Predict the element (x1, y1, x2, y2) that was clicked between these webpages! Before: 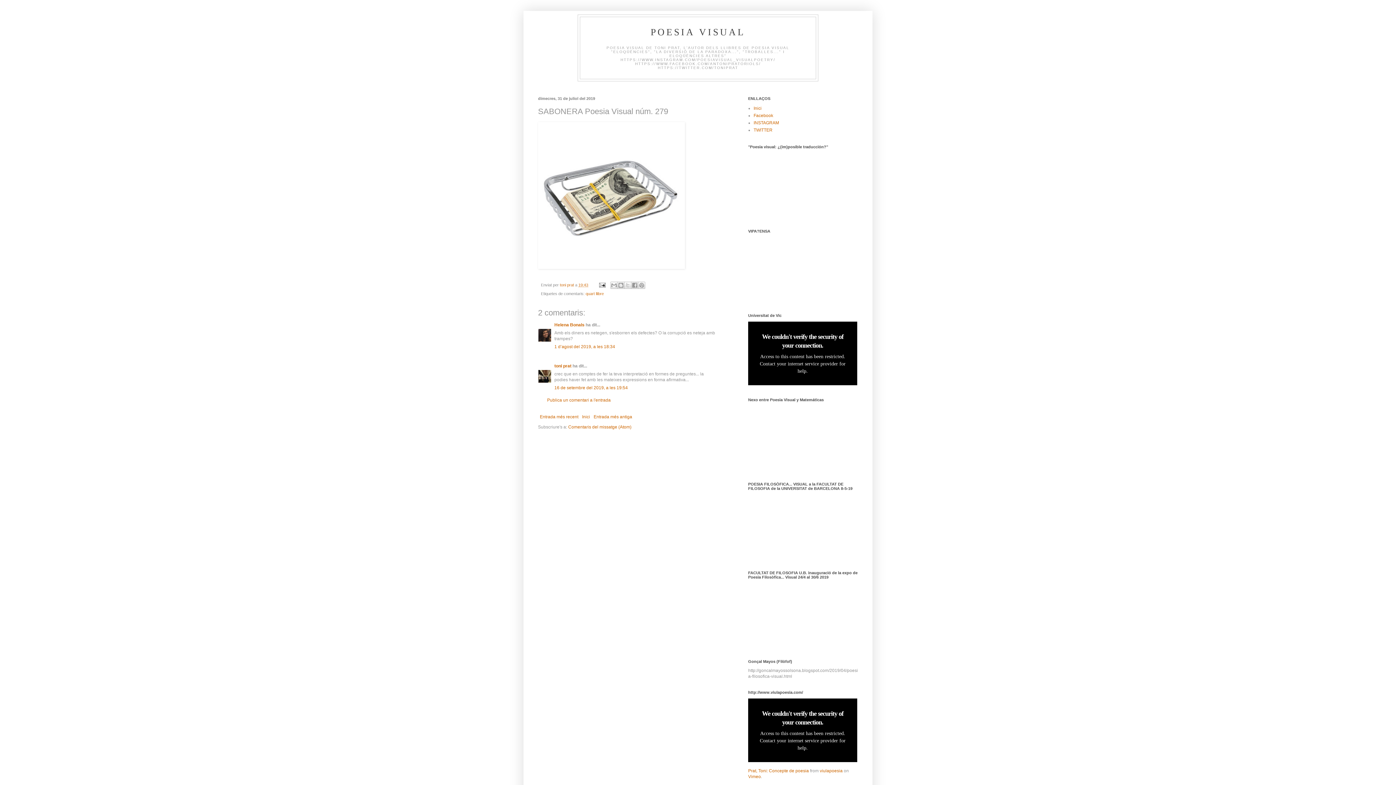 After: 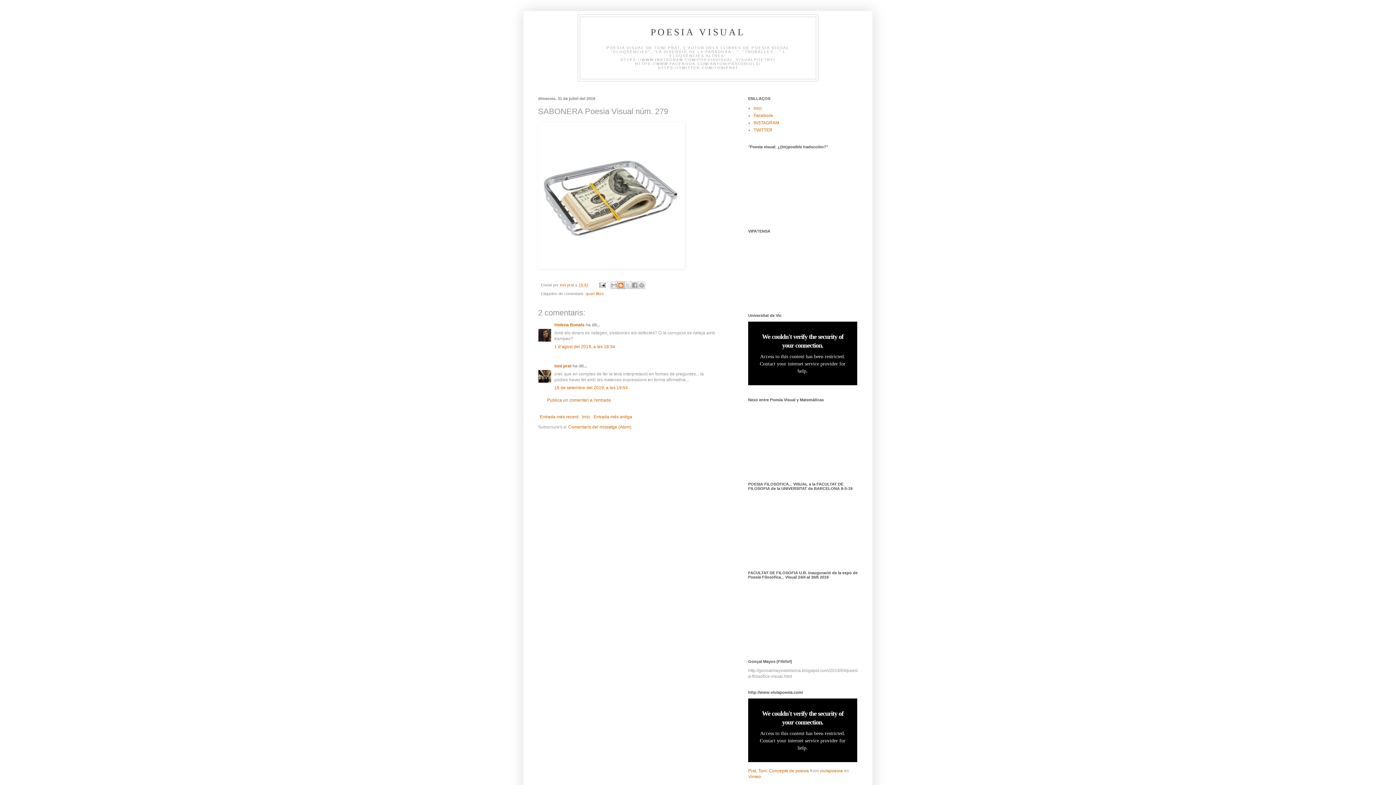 Action: bbox: (617, 281, 624, 289) label: BlogThis!